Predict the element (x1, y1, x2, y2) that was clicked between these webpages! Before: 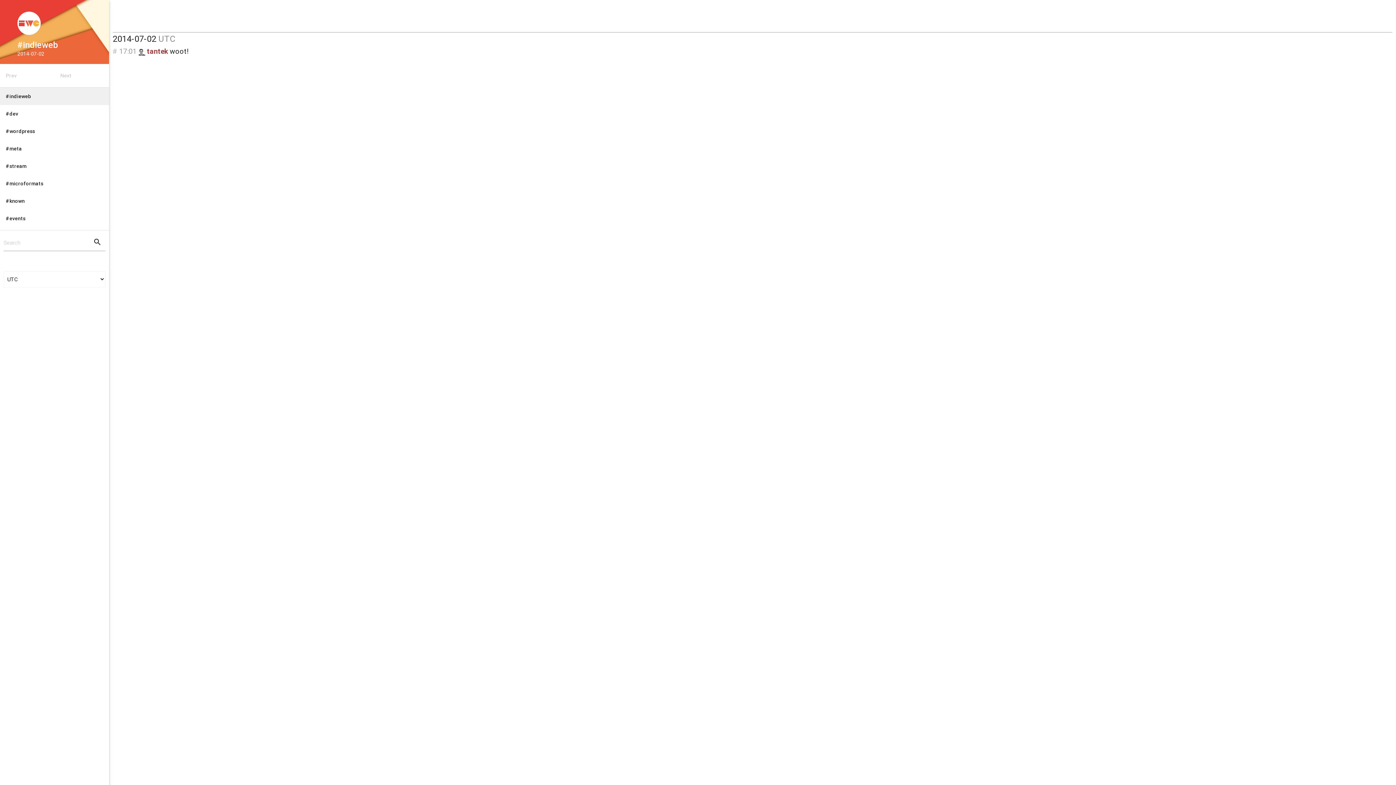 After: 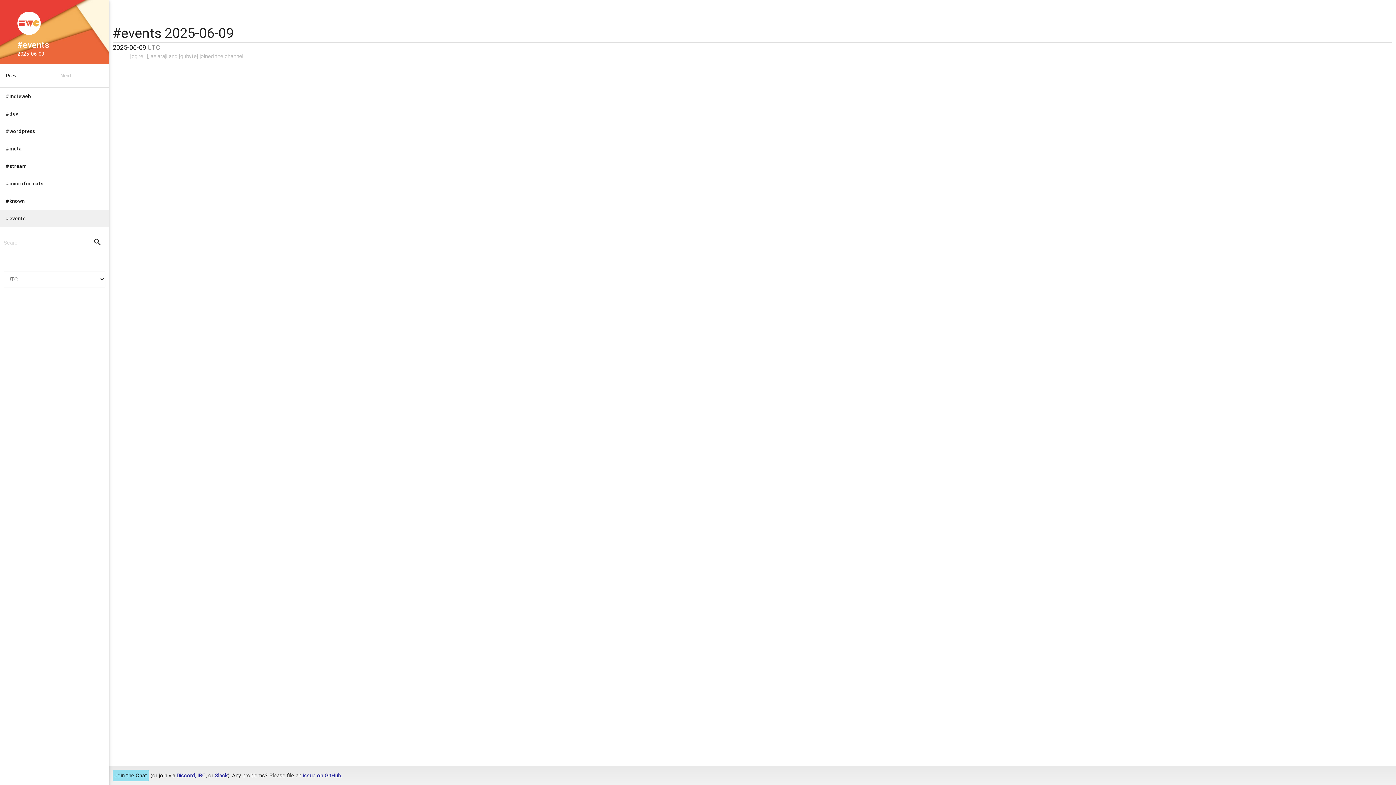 Action: bbox: (0, 209, 109, 227) label: #events